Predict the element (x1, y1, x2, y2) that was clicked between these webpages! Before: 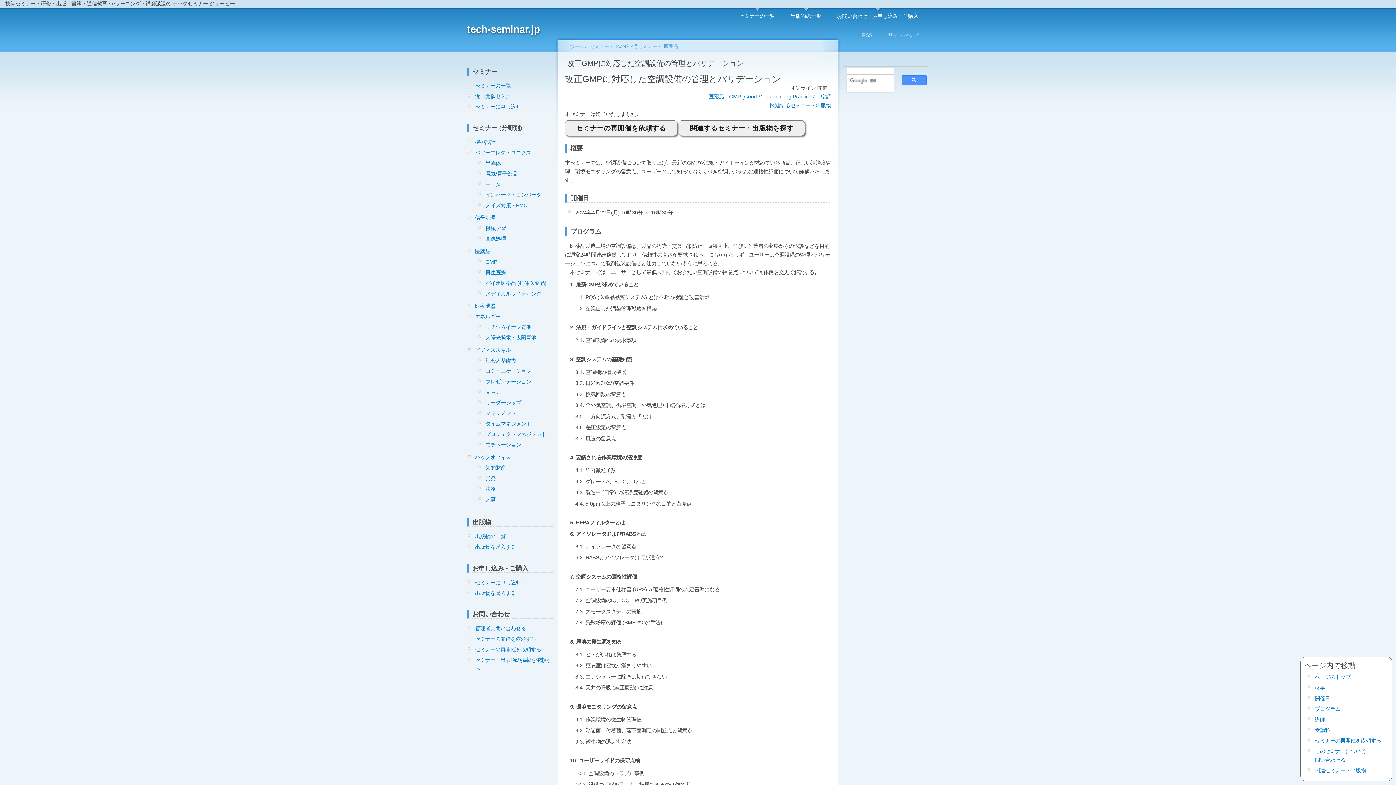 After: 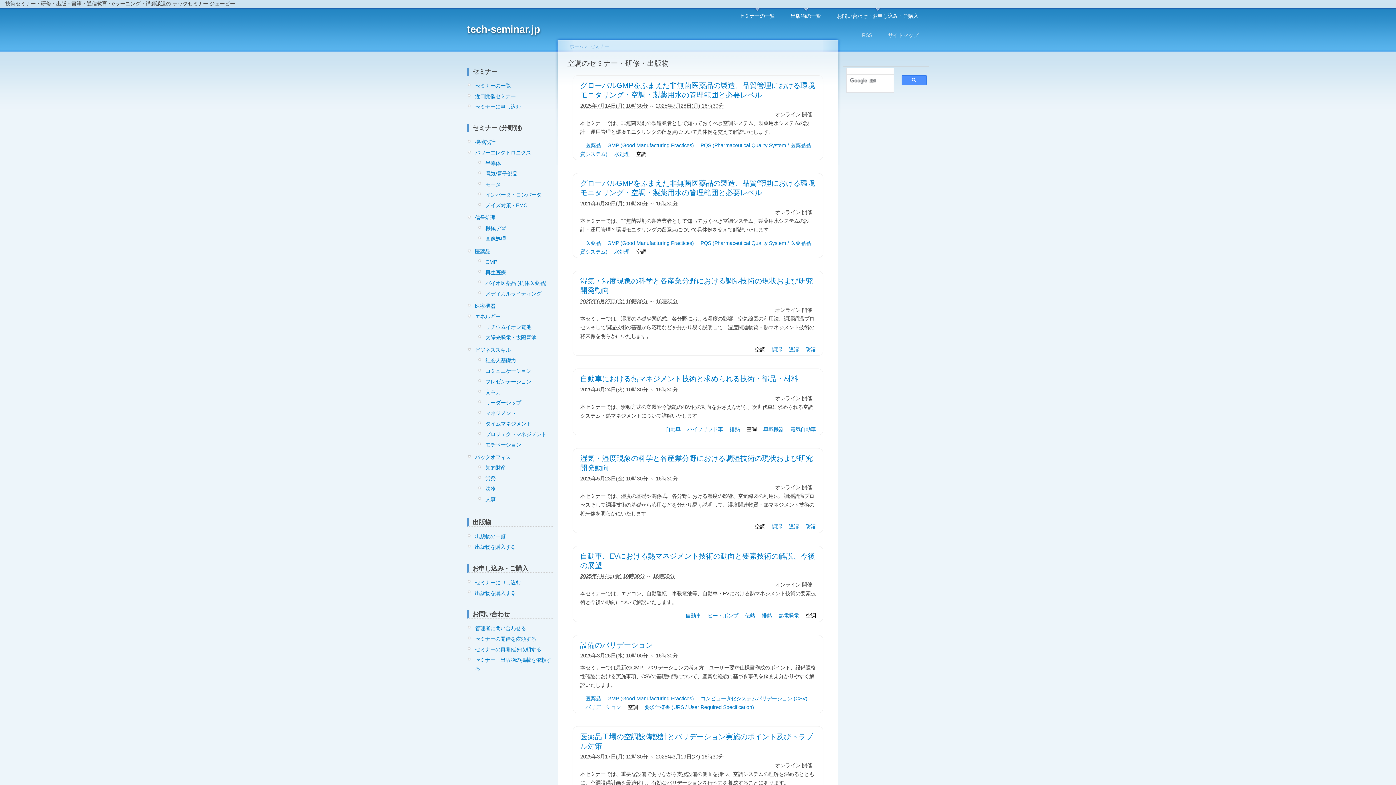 Action: label: 空調 bbox: (821, 93, 831, 99)